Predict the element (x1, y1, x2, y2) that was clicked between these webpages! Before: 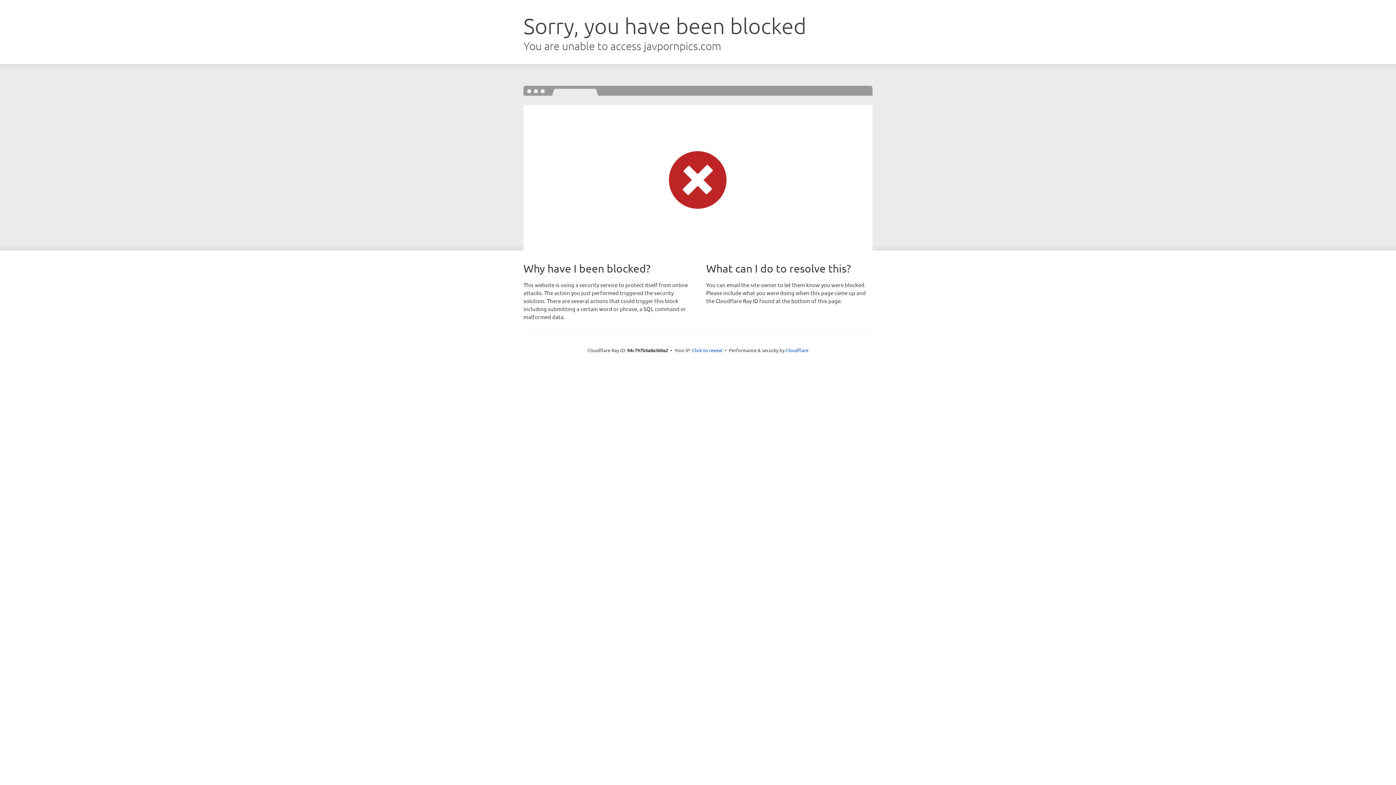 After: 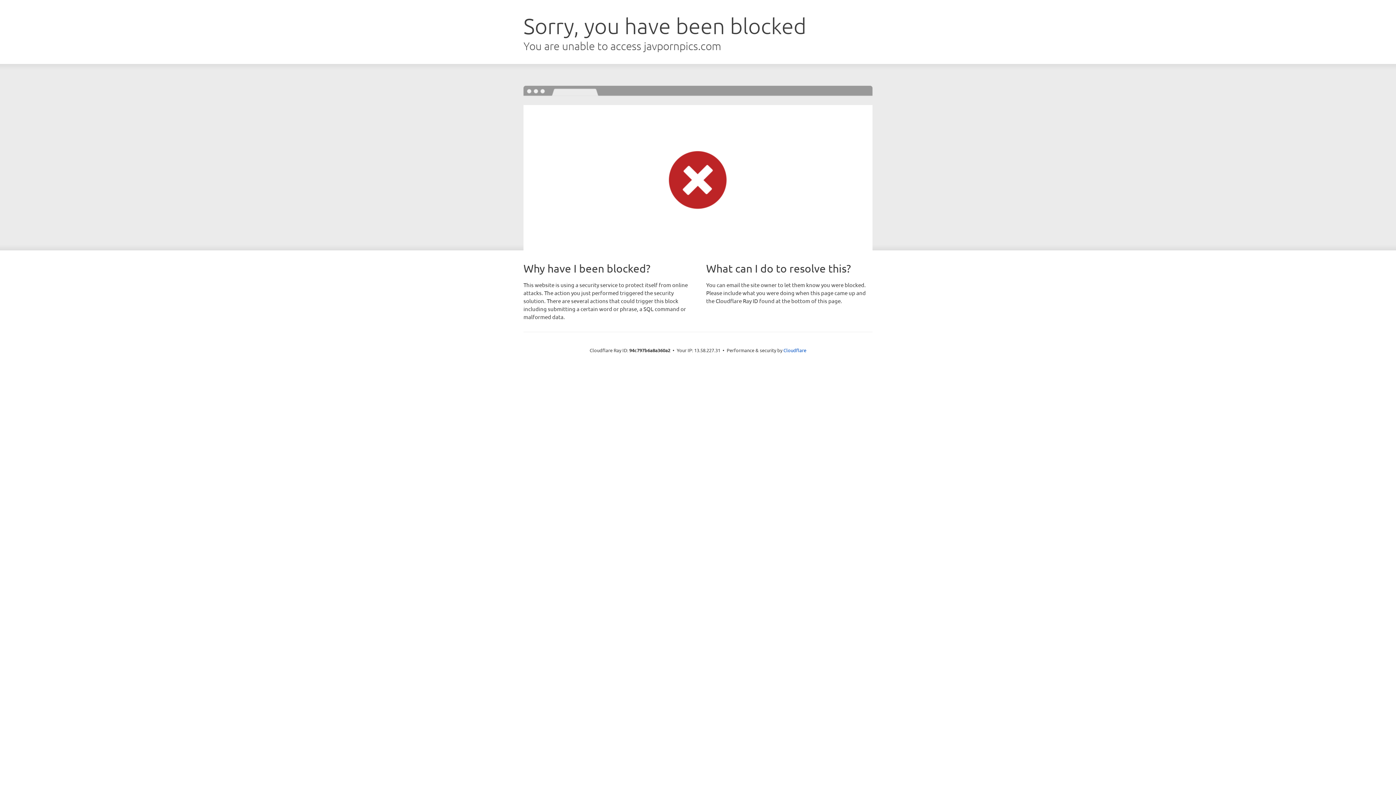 Action: bbox: (692, 346, 722, 353) label: Click to reveal